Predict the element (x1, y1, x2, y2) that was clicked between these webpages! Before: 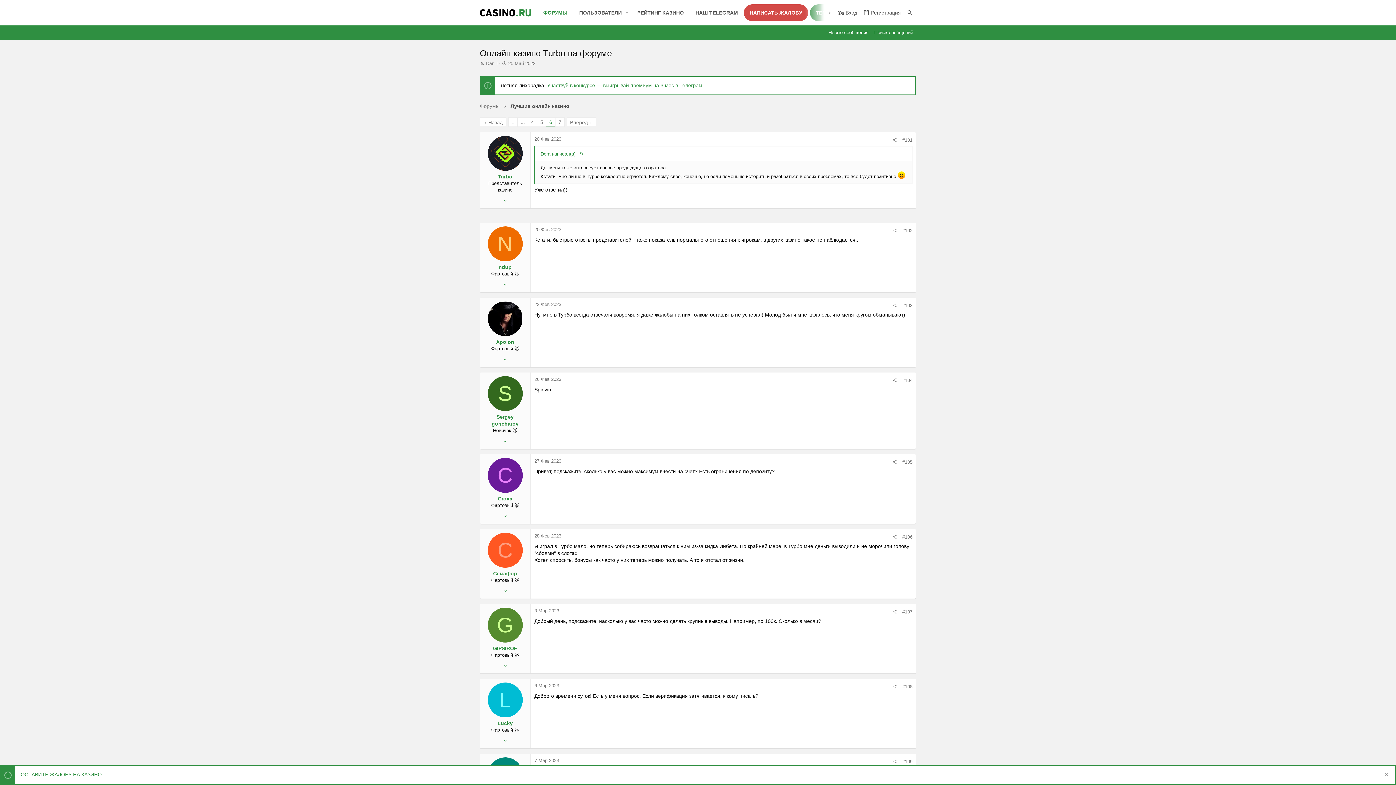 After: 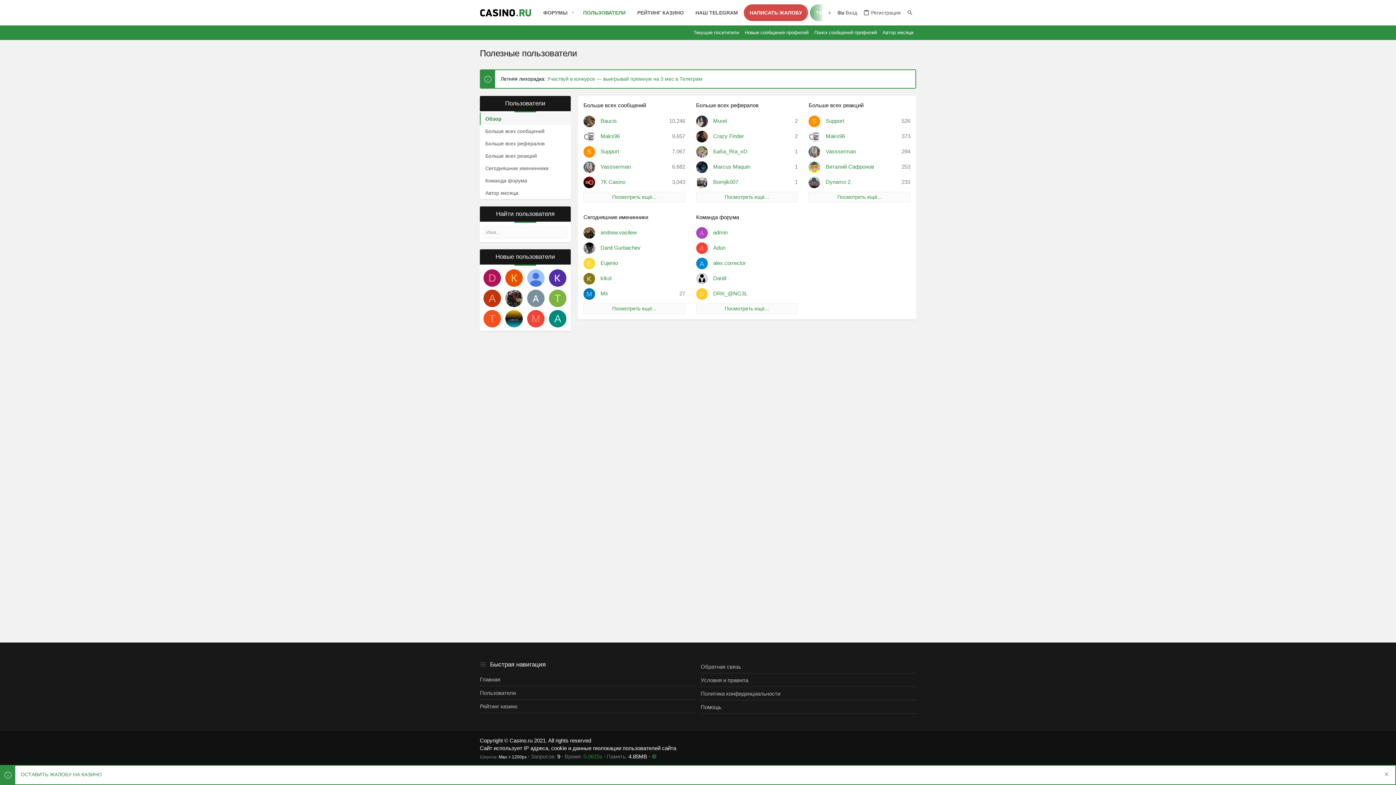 Action: label: ПОЛЬЗОВАТЕЛИ bbox: (573, 4, 622, 21)